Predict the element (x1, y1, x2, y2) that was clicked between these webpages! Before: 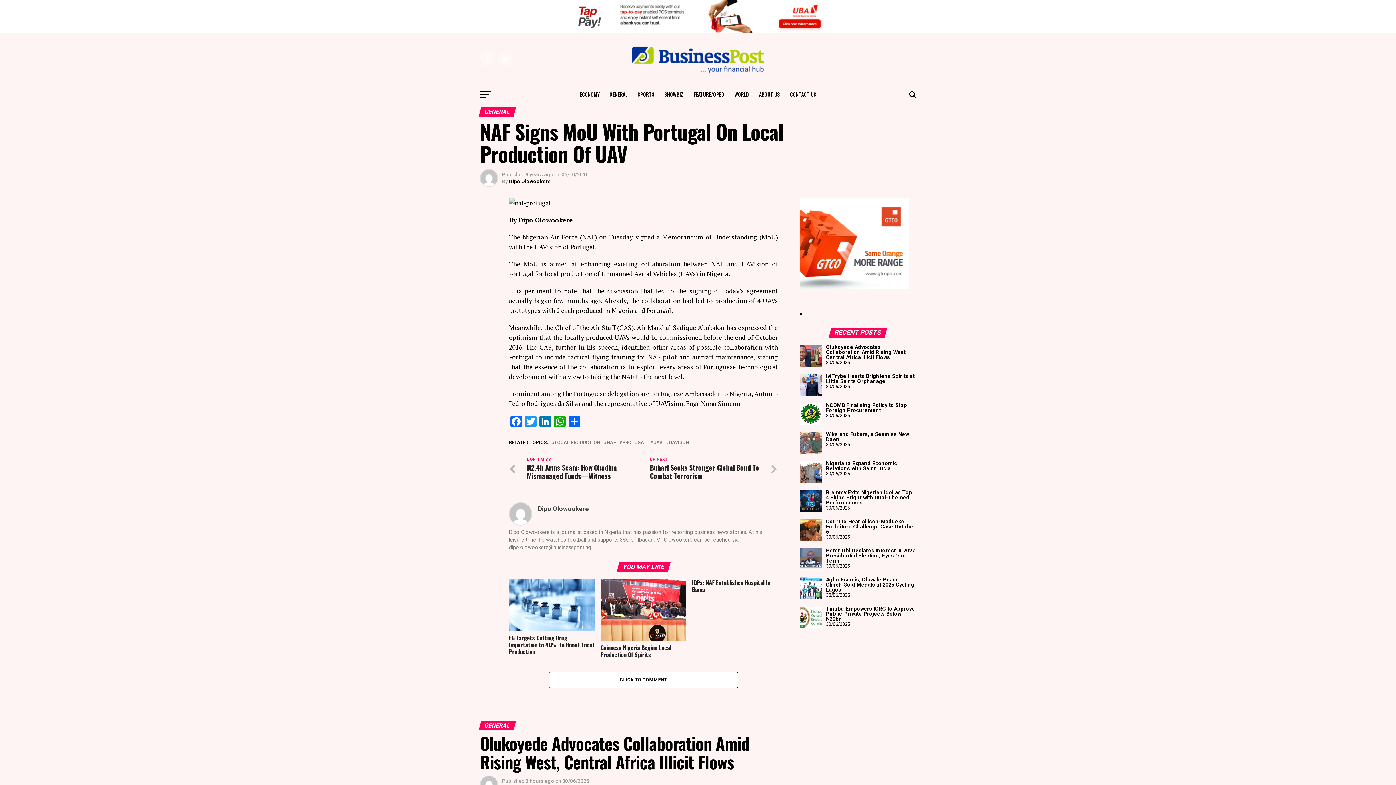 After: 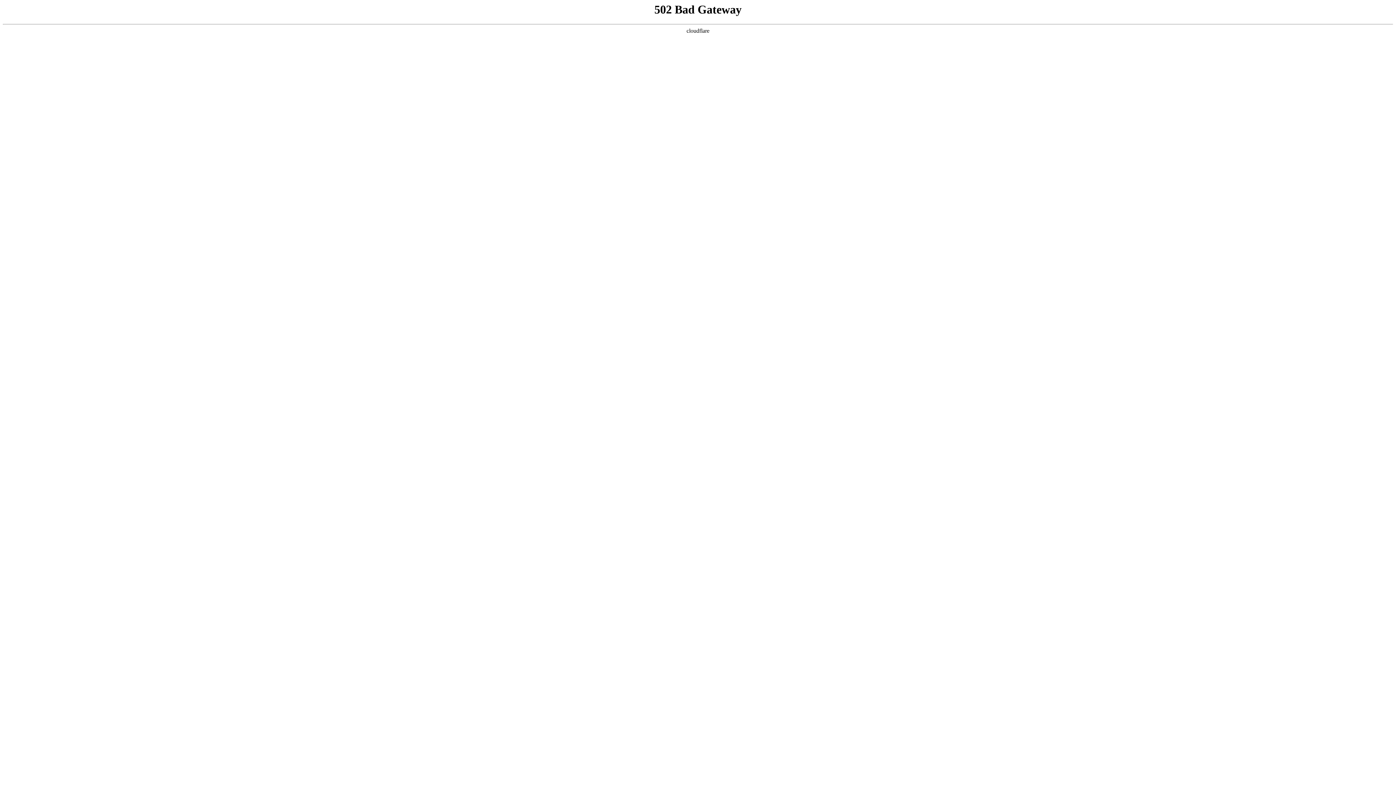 Action: bbox: (826, 606, 915, 622) label: Tinubu Empowers ICRC to Approve Public-Private Projects Below N20bn